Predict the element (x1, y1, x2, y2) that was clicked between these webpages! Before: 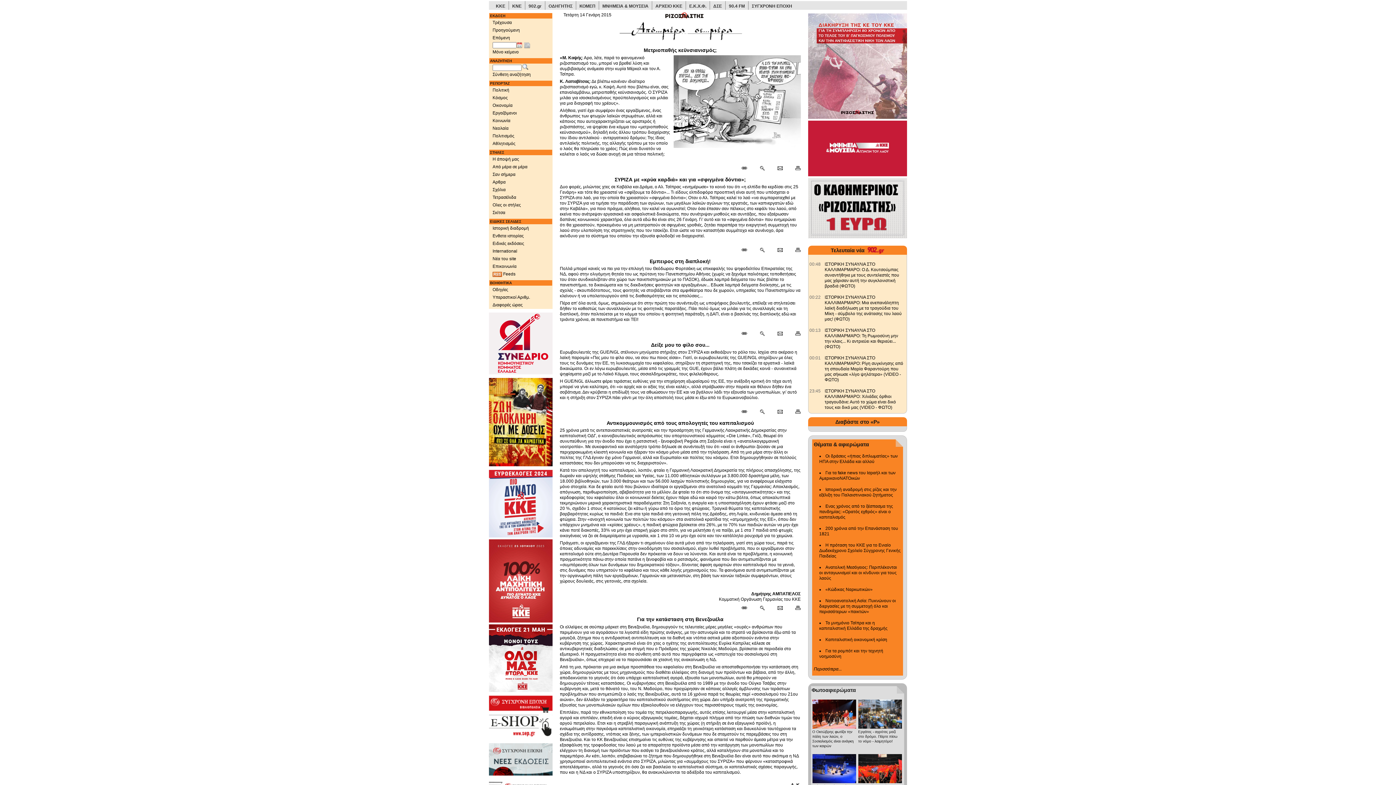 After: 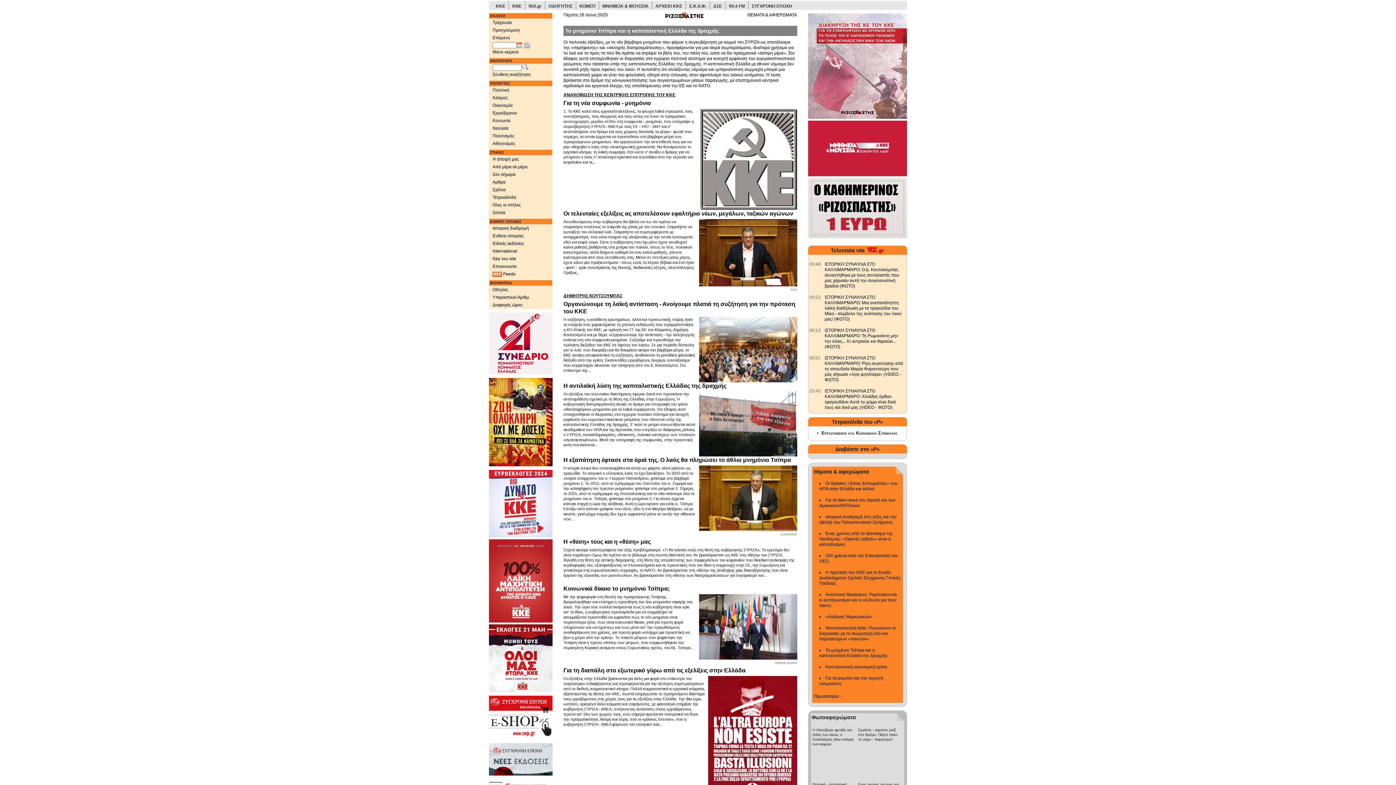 Action: bbox: (819, 620, 887, 631) label: Το μνημόνιο Τσίπρα και η καπιταλιστική Ελλάδα της δραχμής